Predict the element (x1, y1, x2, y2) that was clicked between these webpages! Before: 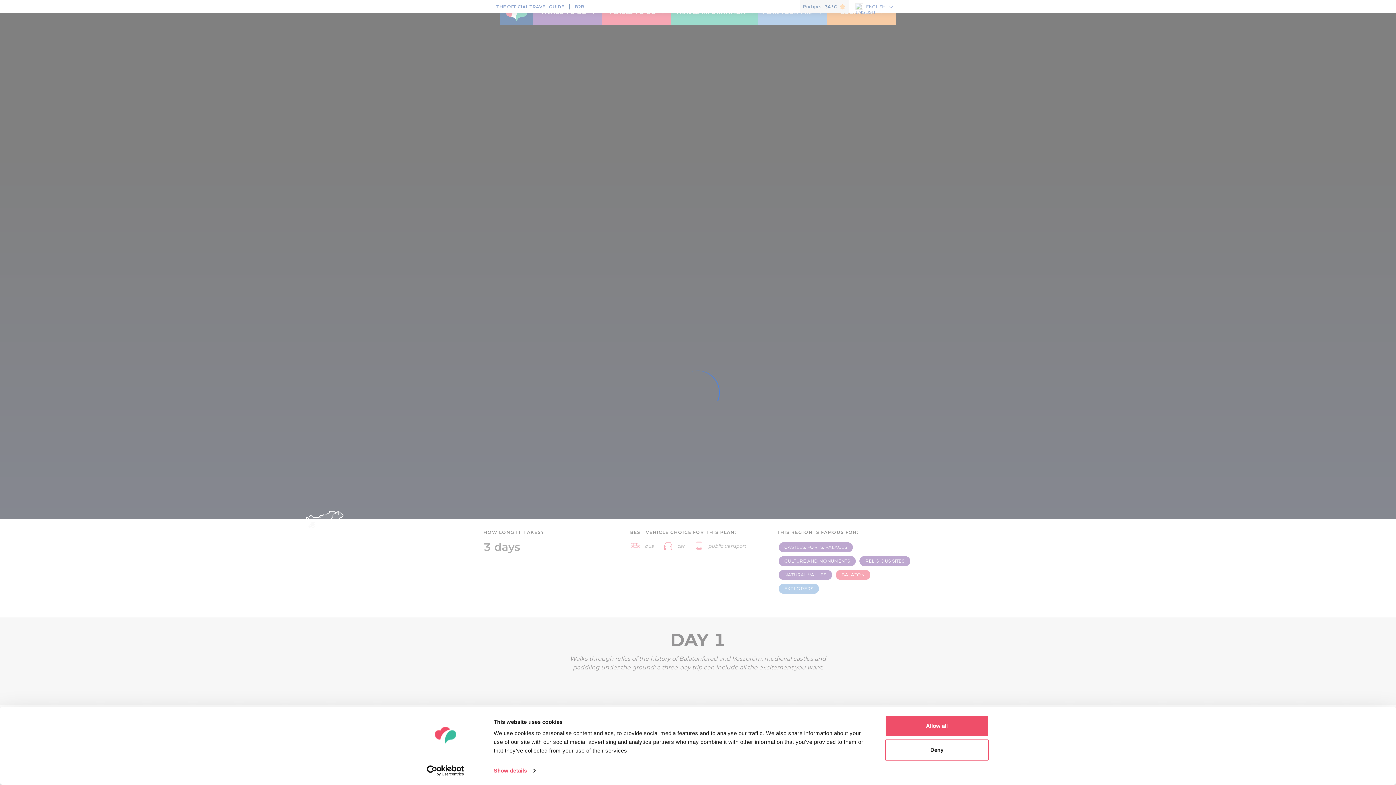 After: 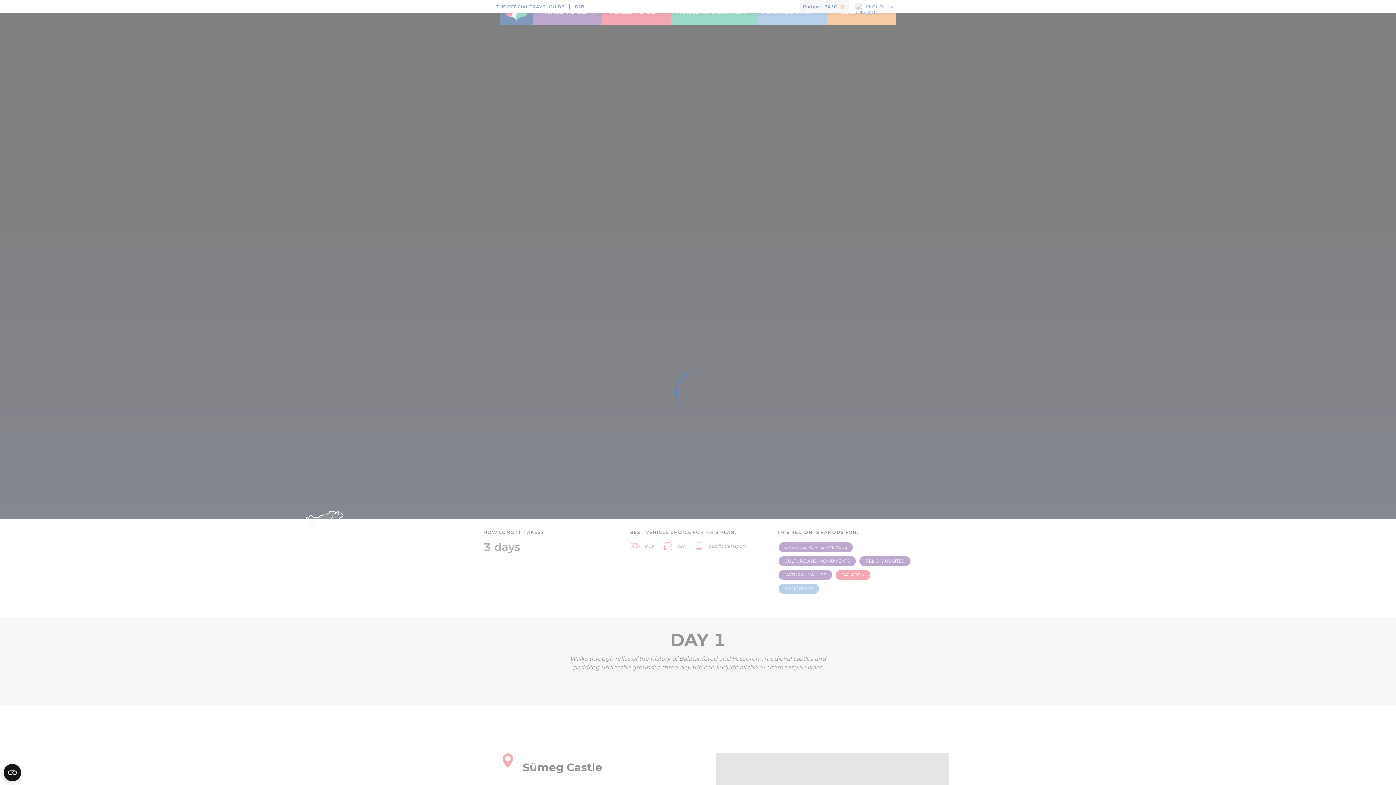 Action: bbox: (885, 739, 989, 760) label: Deny